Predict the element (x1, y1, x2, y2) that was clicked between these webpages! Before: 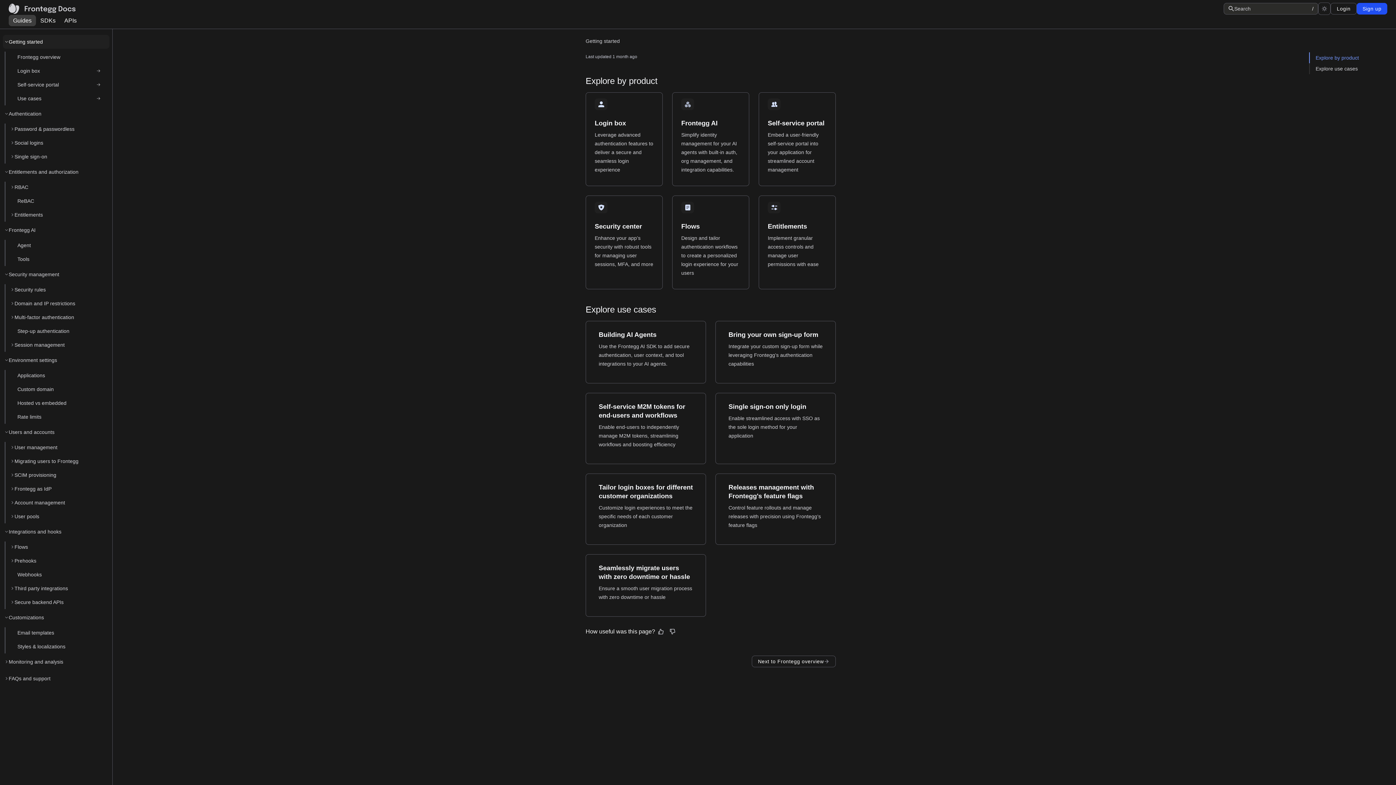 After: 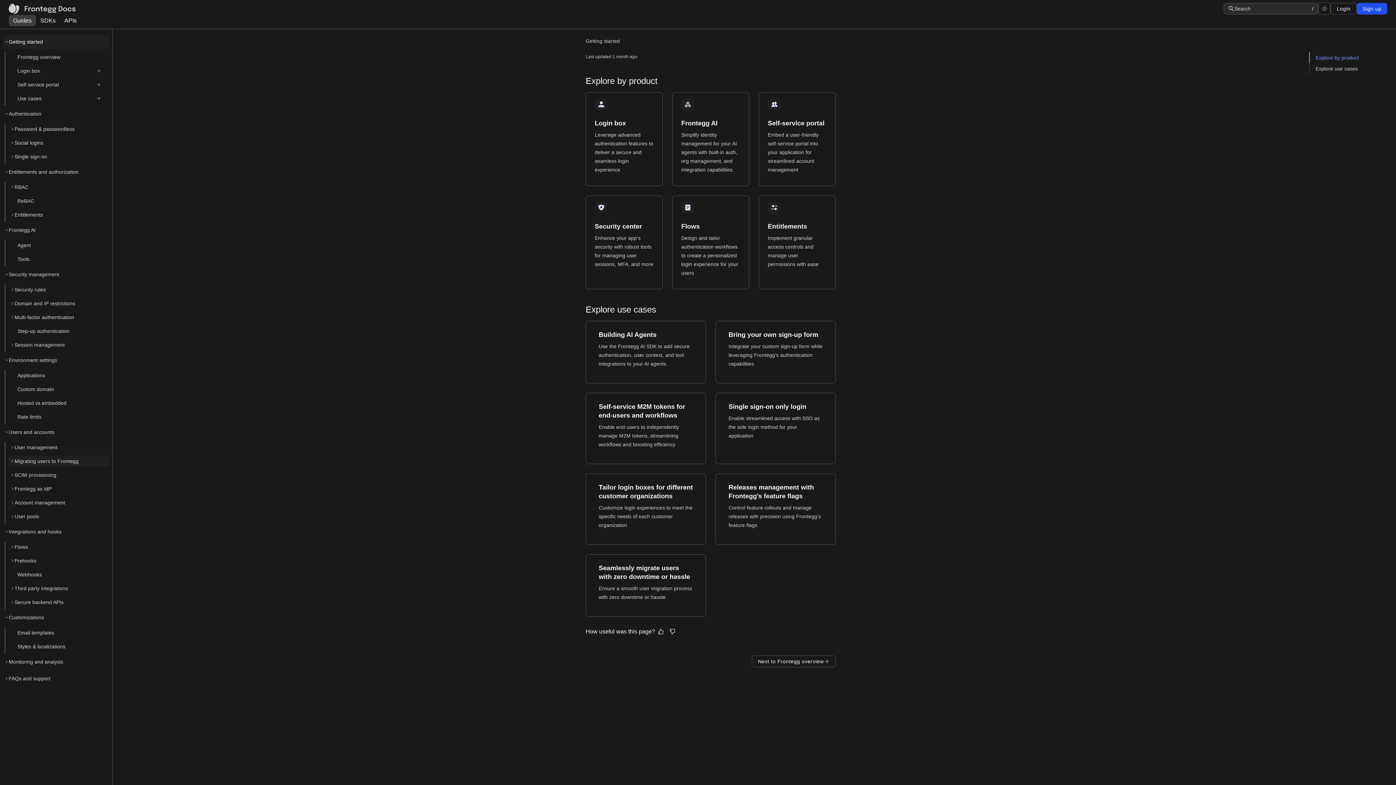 Action: label: Migrating users to Frontegg bbox: (8, 456, 109, 466)